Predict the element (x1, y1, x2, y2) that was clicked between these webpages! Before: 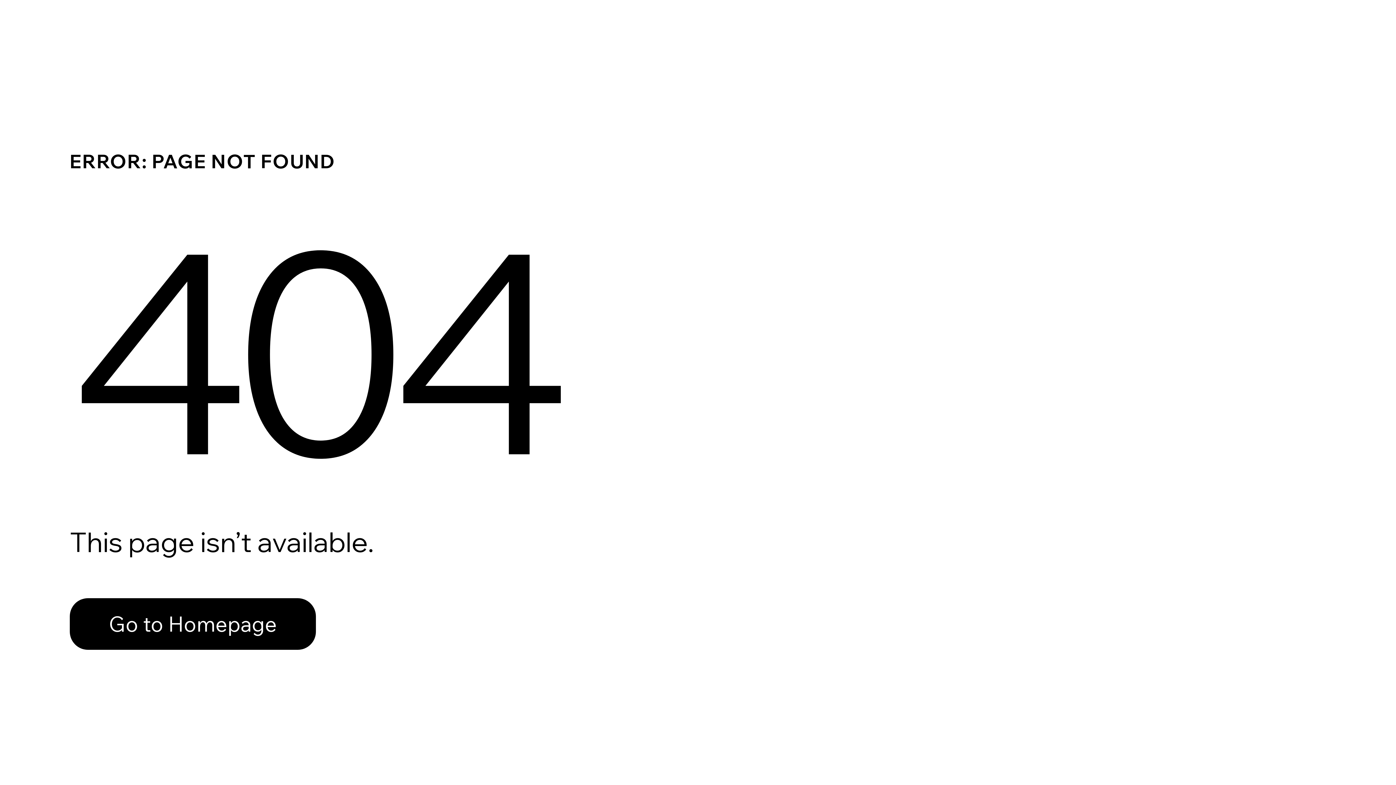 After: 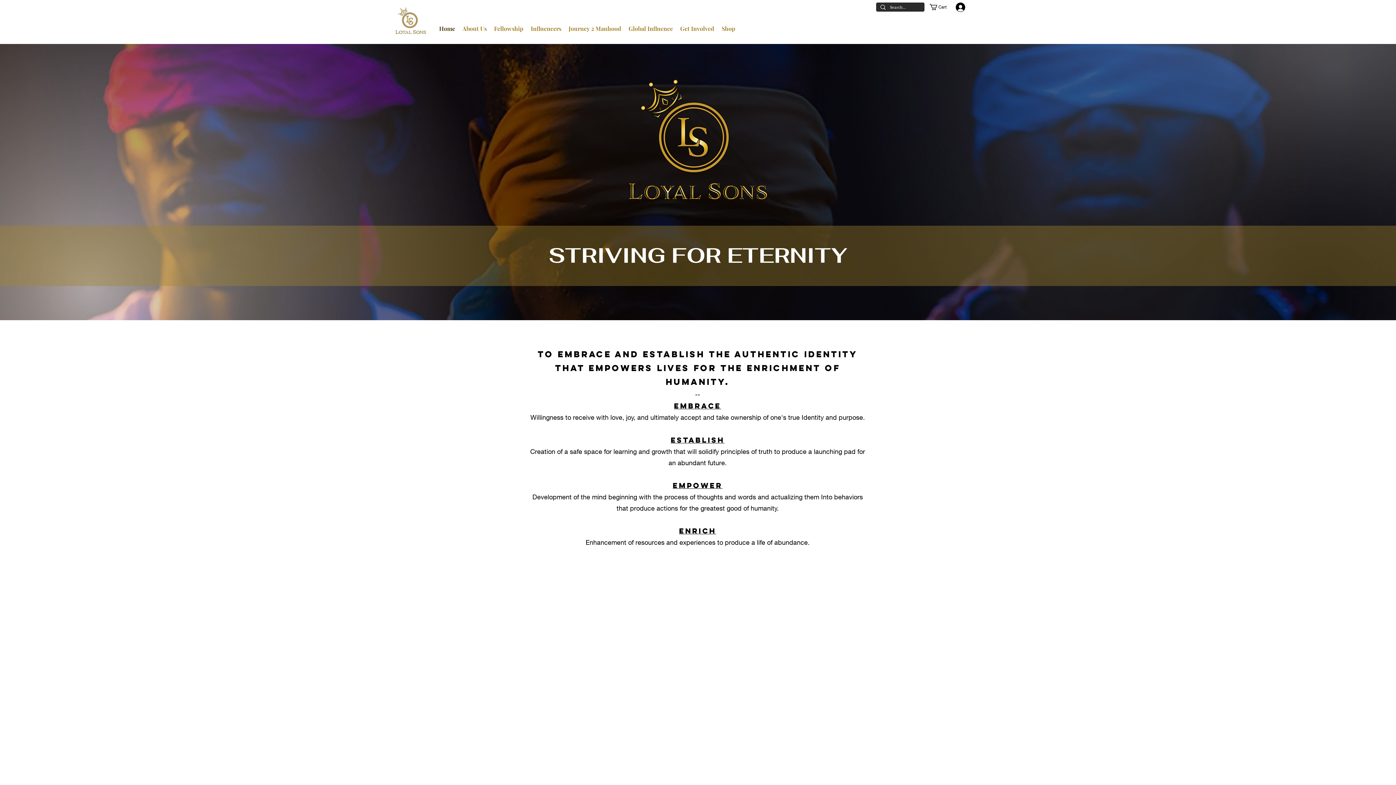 Action: label: Go to Homepage bbox: (69, 598, 316, 650)